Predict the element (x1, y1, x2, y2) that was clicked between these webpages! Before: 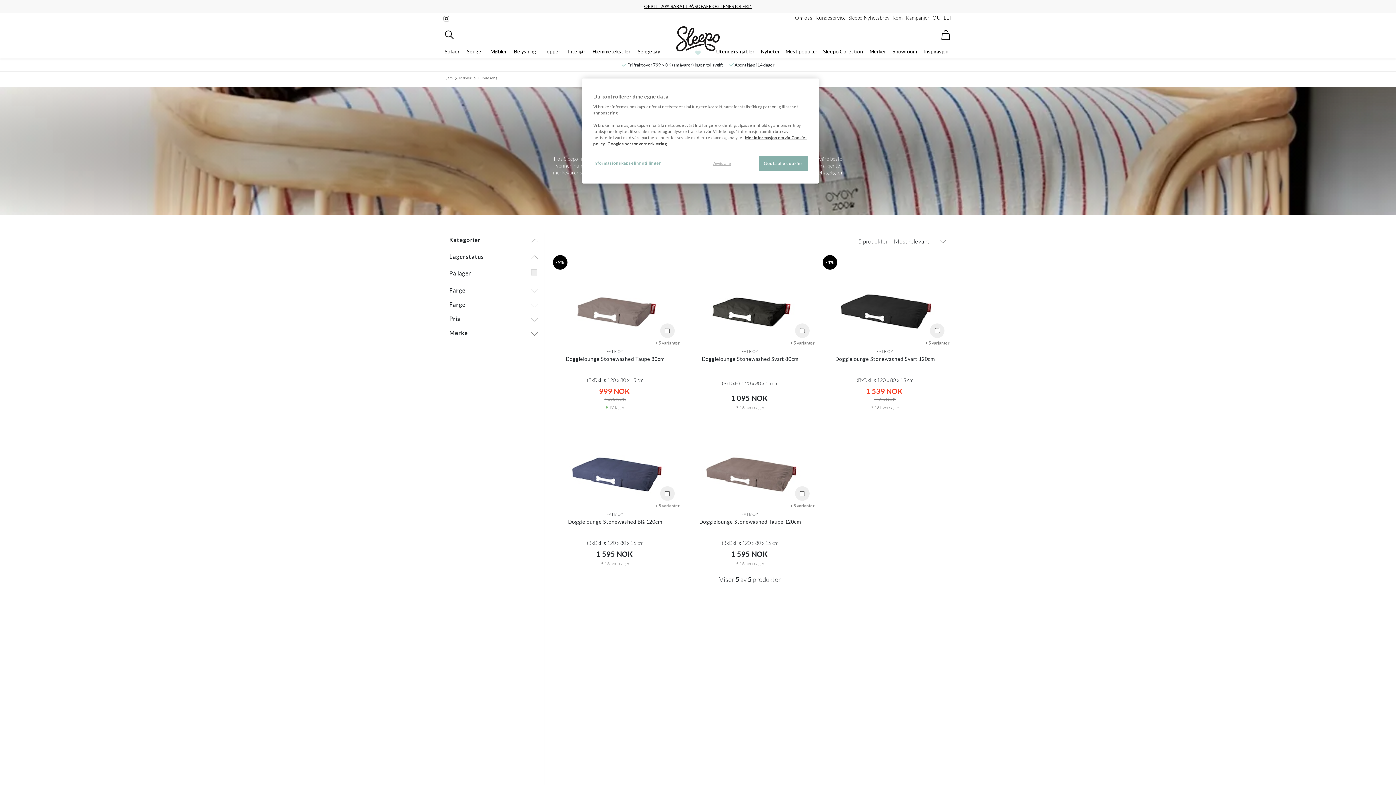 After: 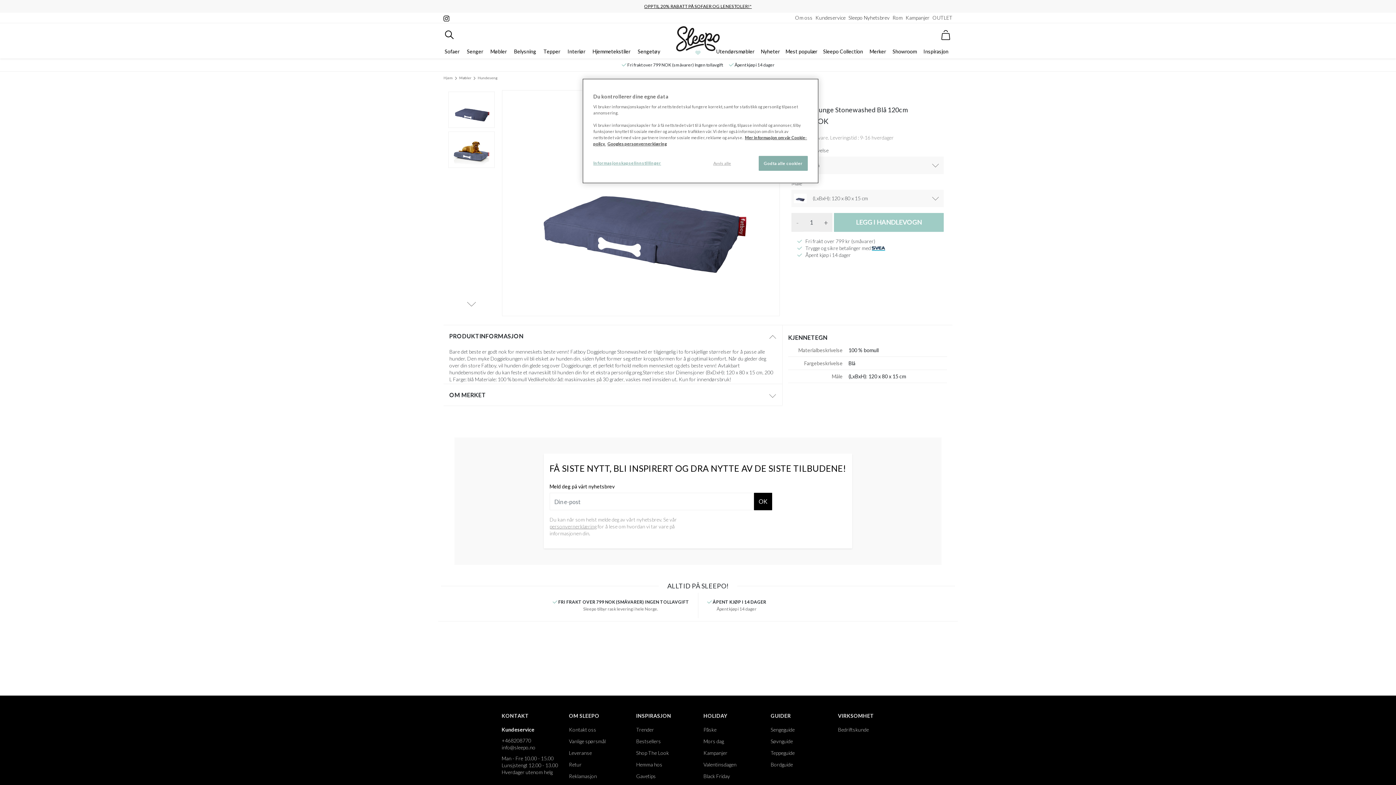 Action: label: Doggielounge Stonewashed Blå 120cm bbox: (568, 519, 662, 539)